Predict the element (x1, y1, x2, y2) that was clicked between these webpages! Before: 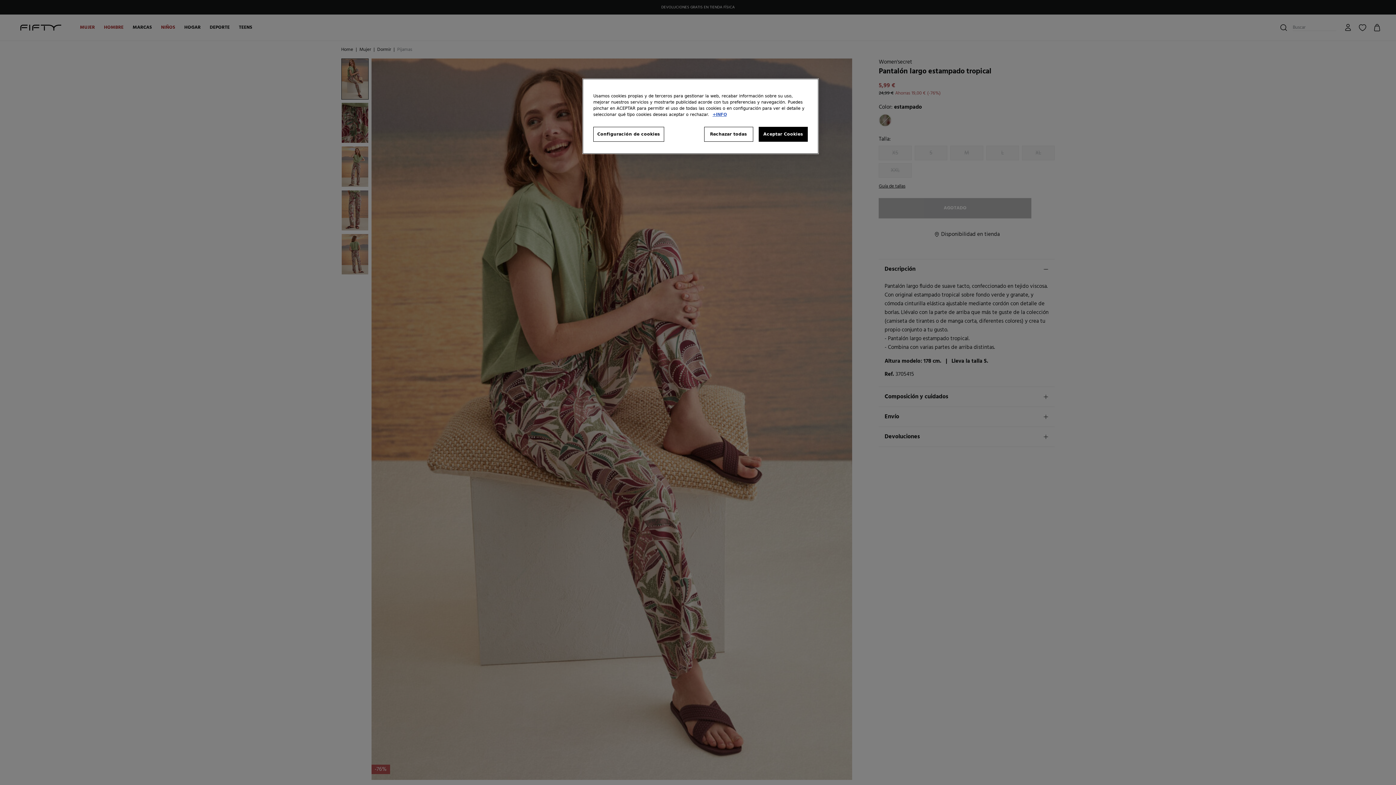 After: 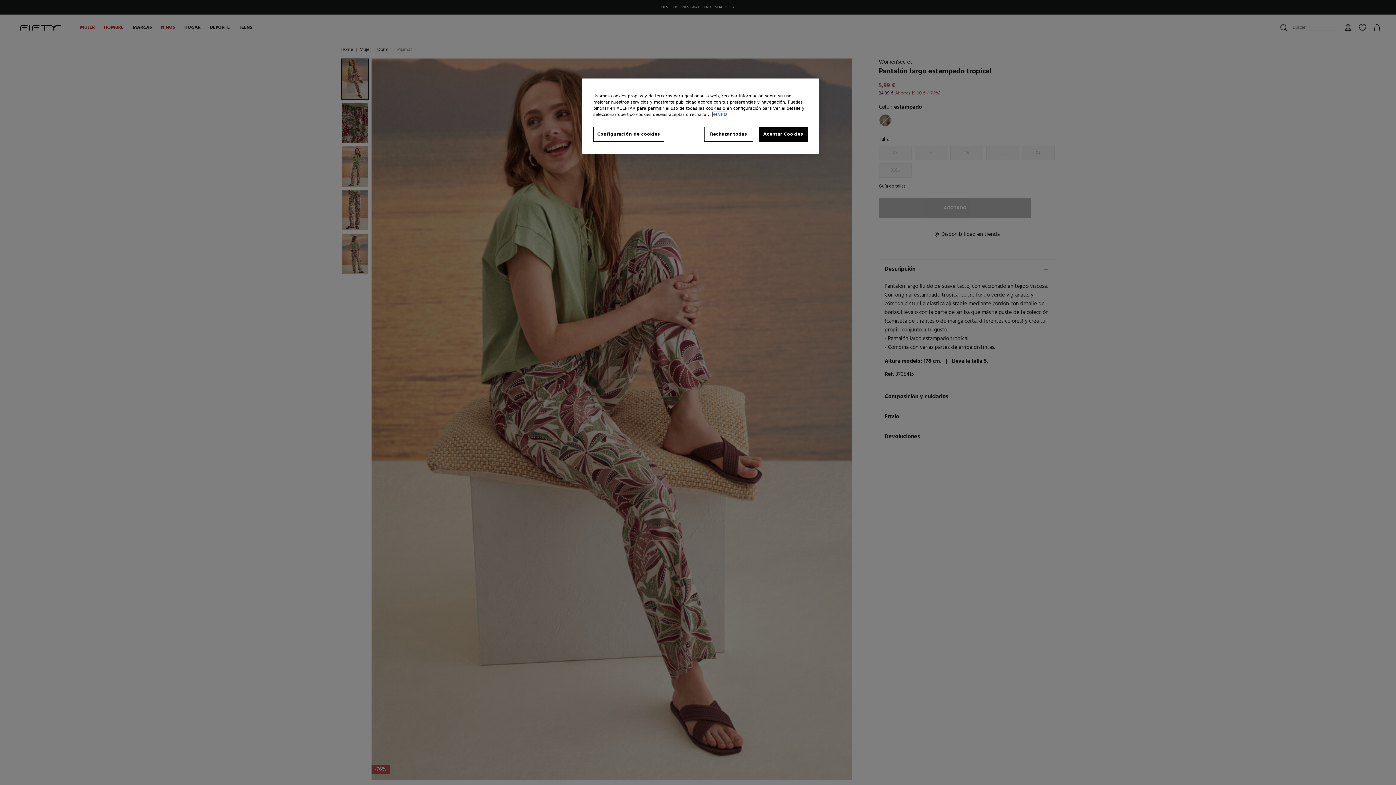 Action: bbox: (712, 112, 726, 117) label: Más información sobre su privacidad, se abre en una nueva pestaña